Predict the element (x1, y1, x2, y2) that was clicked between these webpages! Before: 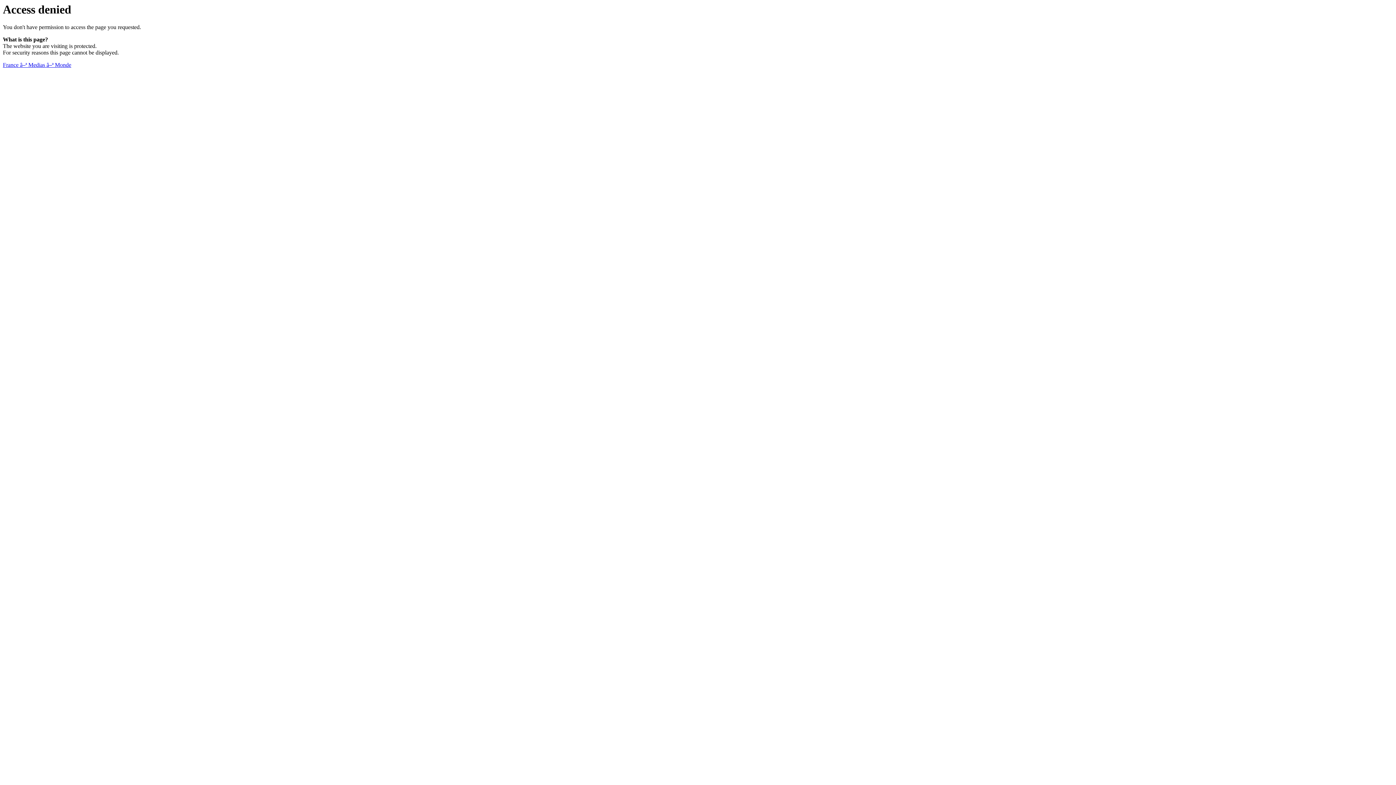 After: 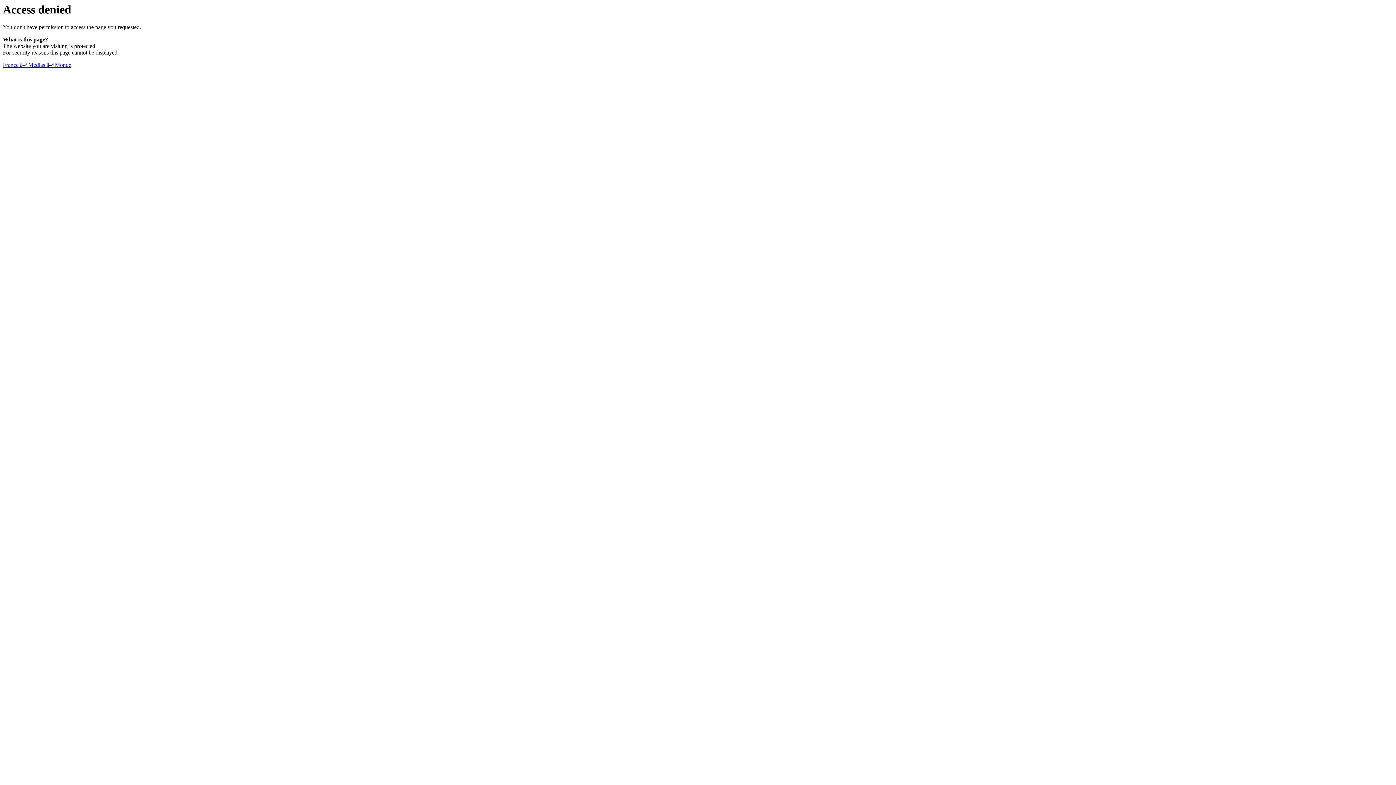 Action: label: France â–ª Medias â–ª Monde bbox: (2, 61, 71, 68)